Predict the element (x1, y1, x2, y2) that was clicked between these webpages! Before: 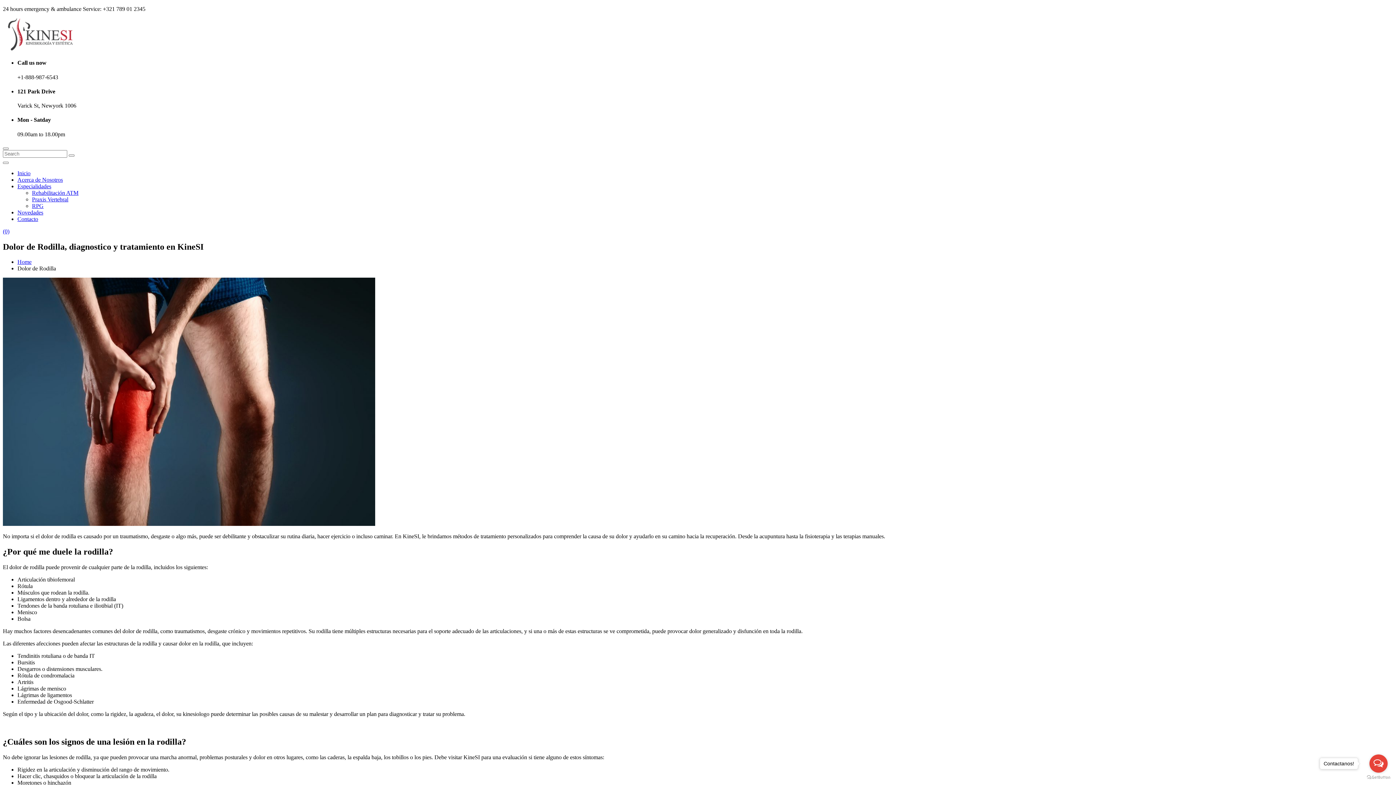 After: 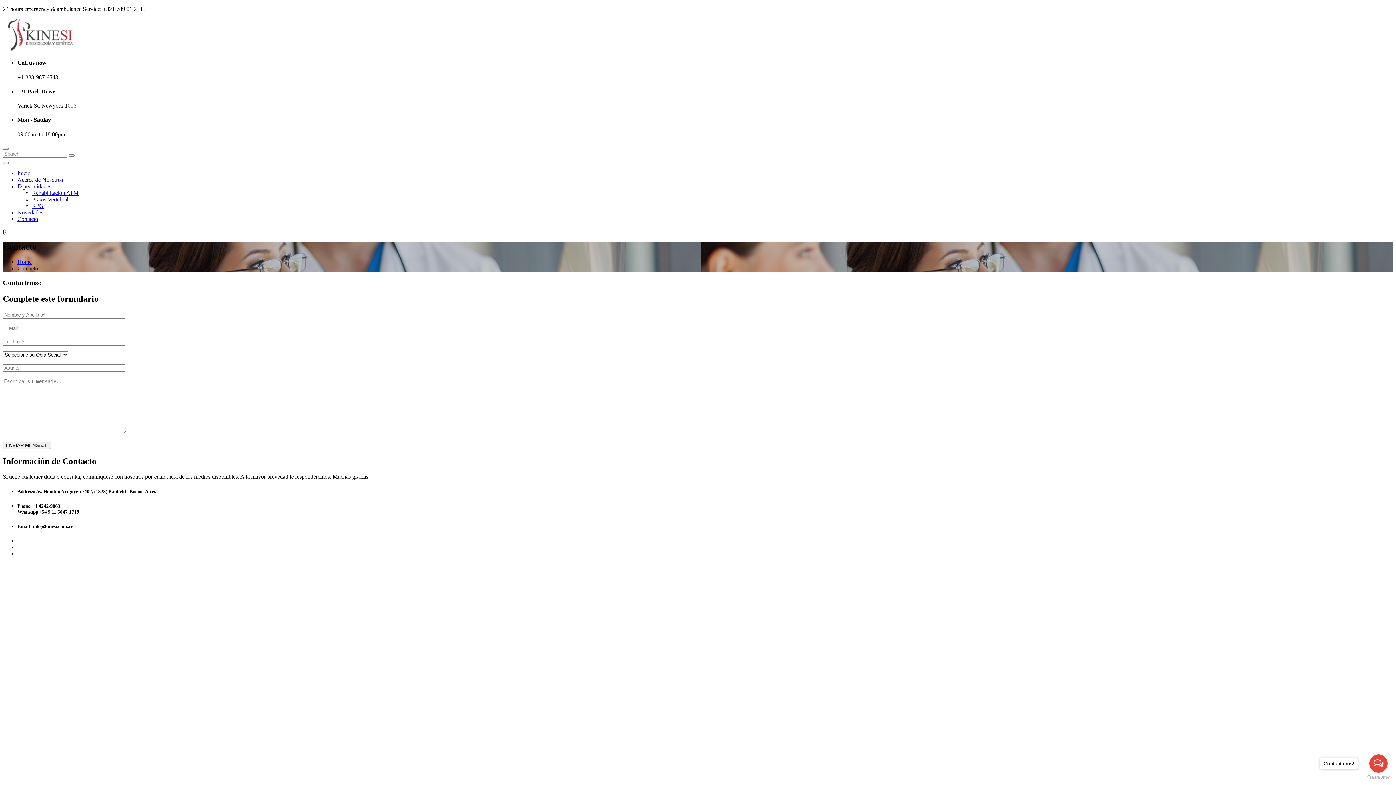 Action: label: Contacto bbox: (17, 215, 38, 222)